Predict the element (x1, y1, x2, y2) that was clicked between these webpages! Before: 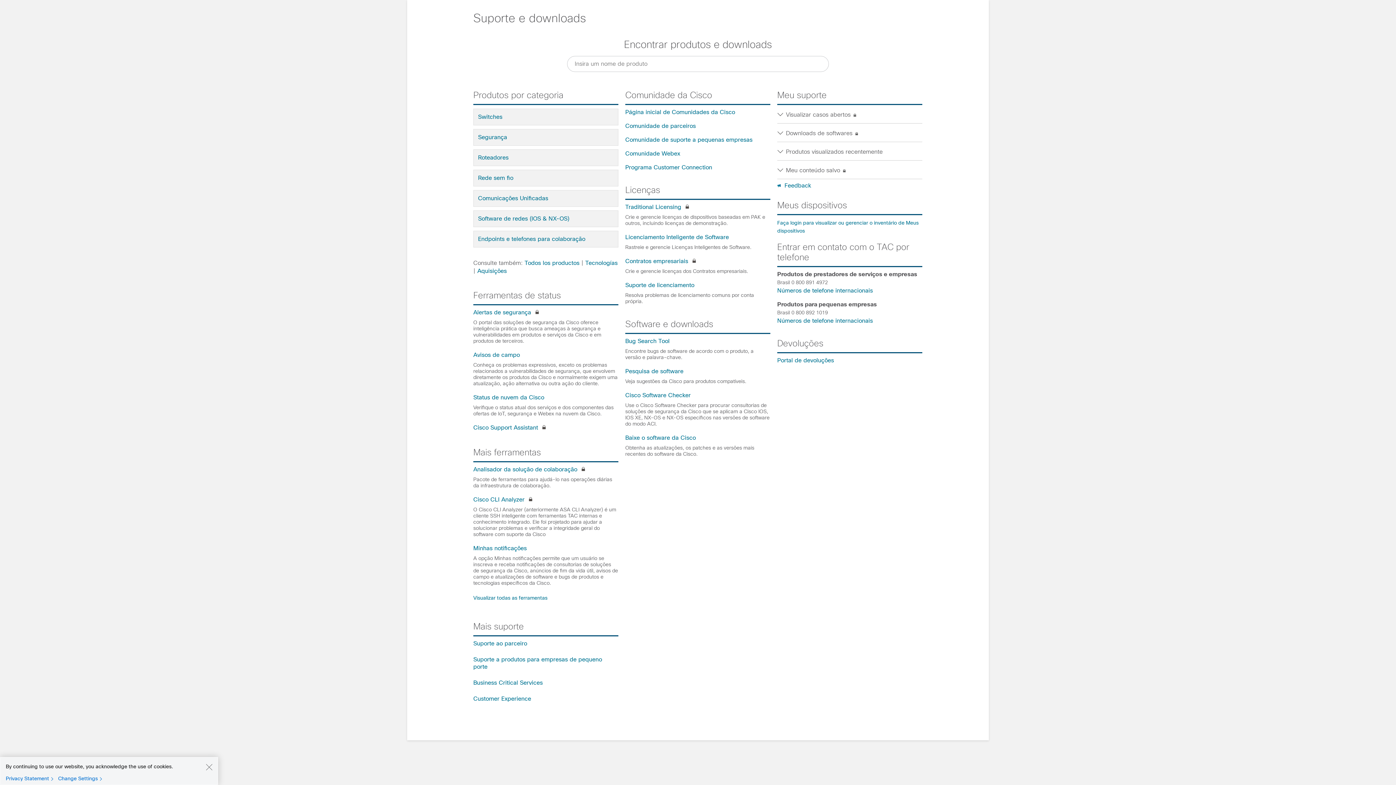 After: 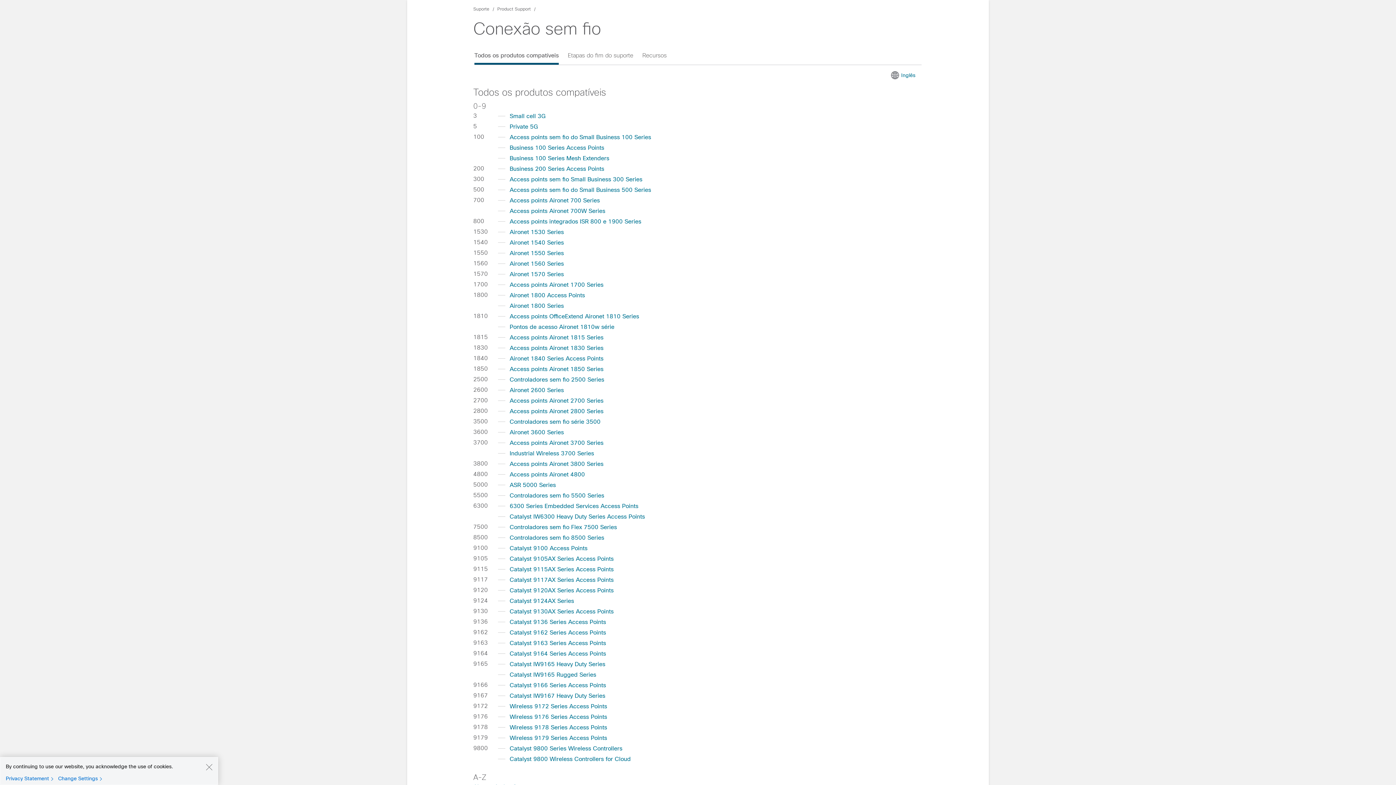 Action: label: Rede sem fio bbox: (473, 169, 618, 186)